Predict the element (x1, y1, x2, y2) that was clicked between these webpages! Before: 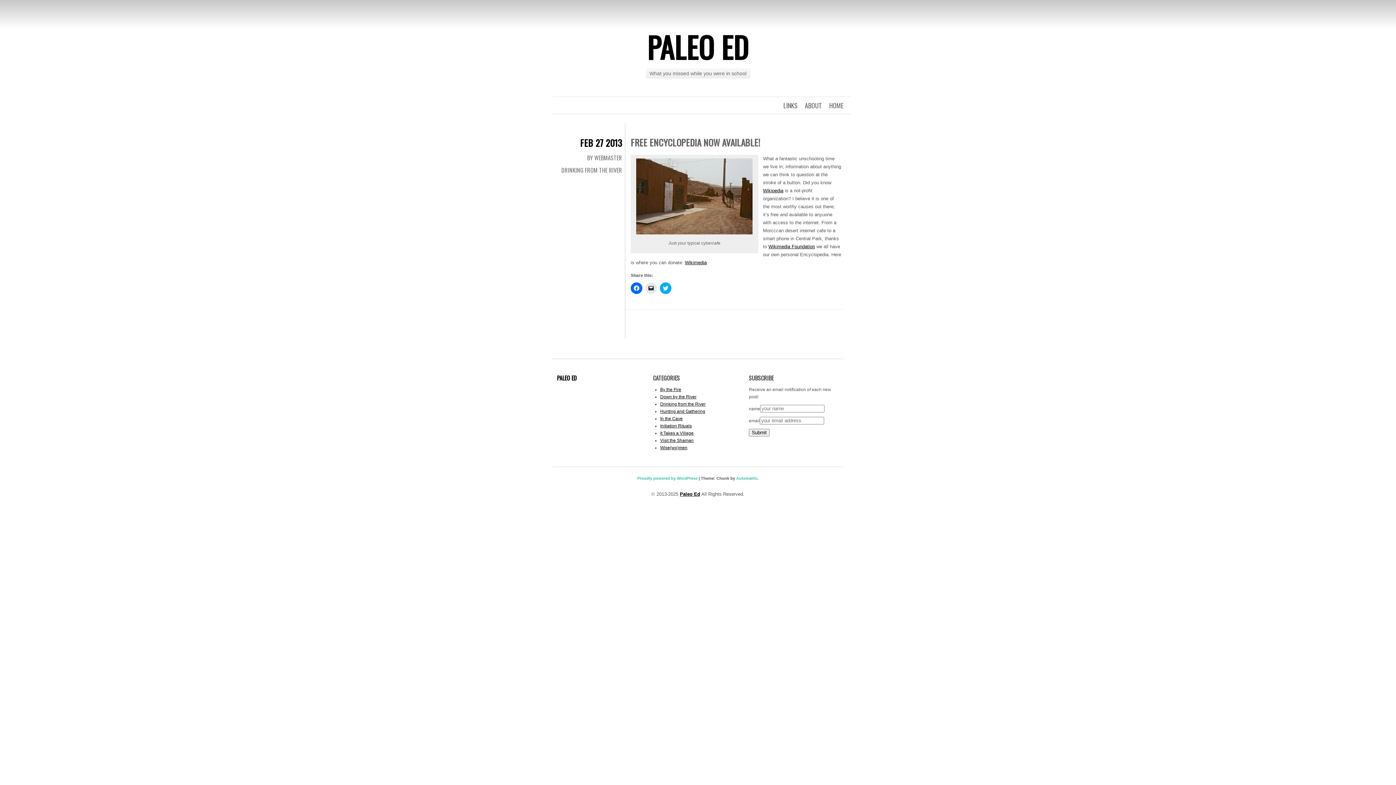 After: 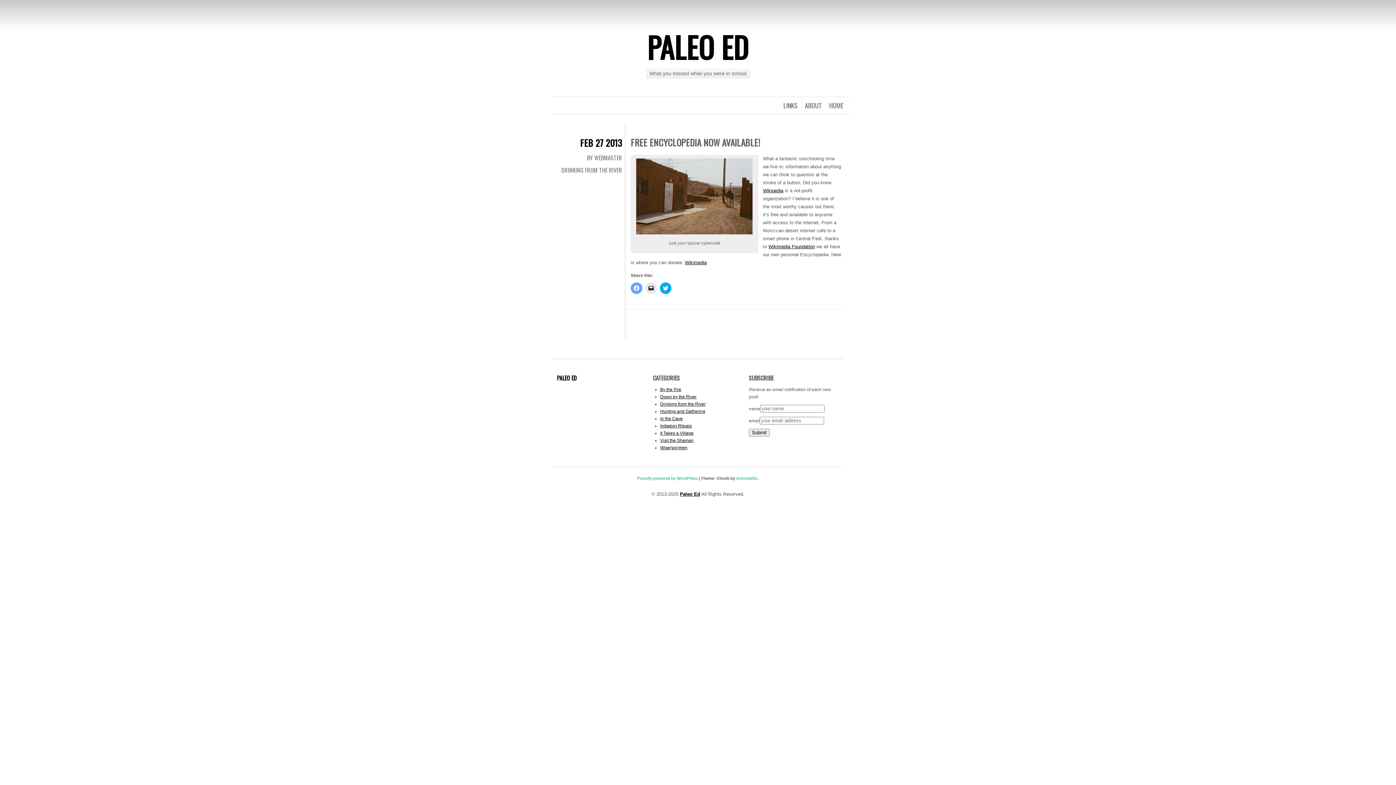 Action: bbox: (630, 282, 642, 294) label: Click to share on Facebook (Opens in new window)